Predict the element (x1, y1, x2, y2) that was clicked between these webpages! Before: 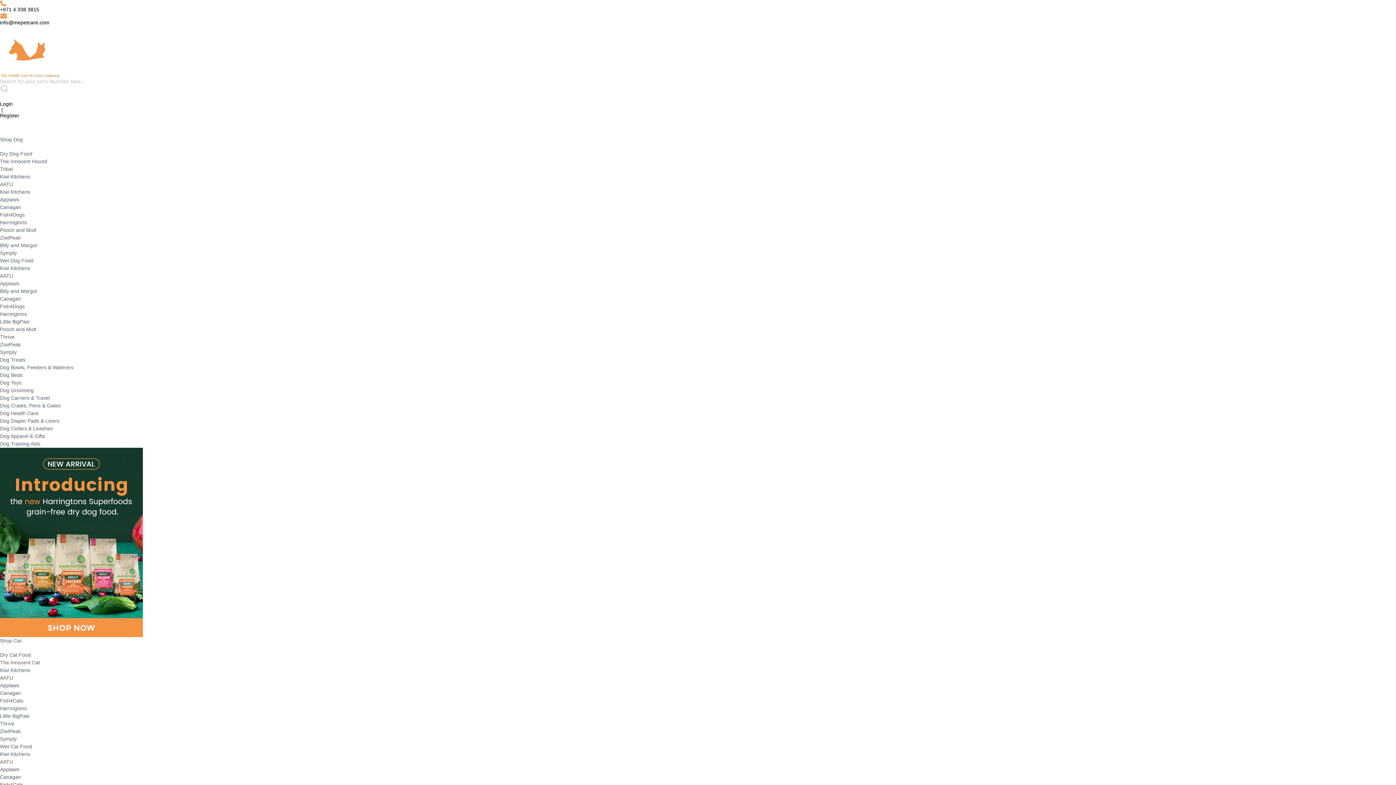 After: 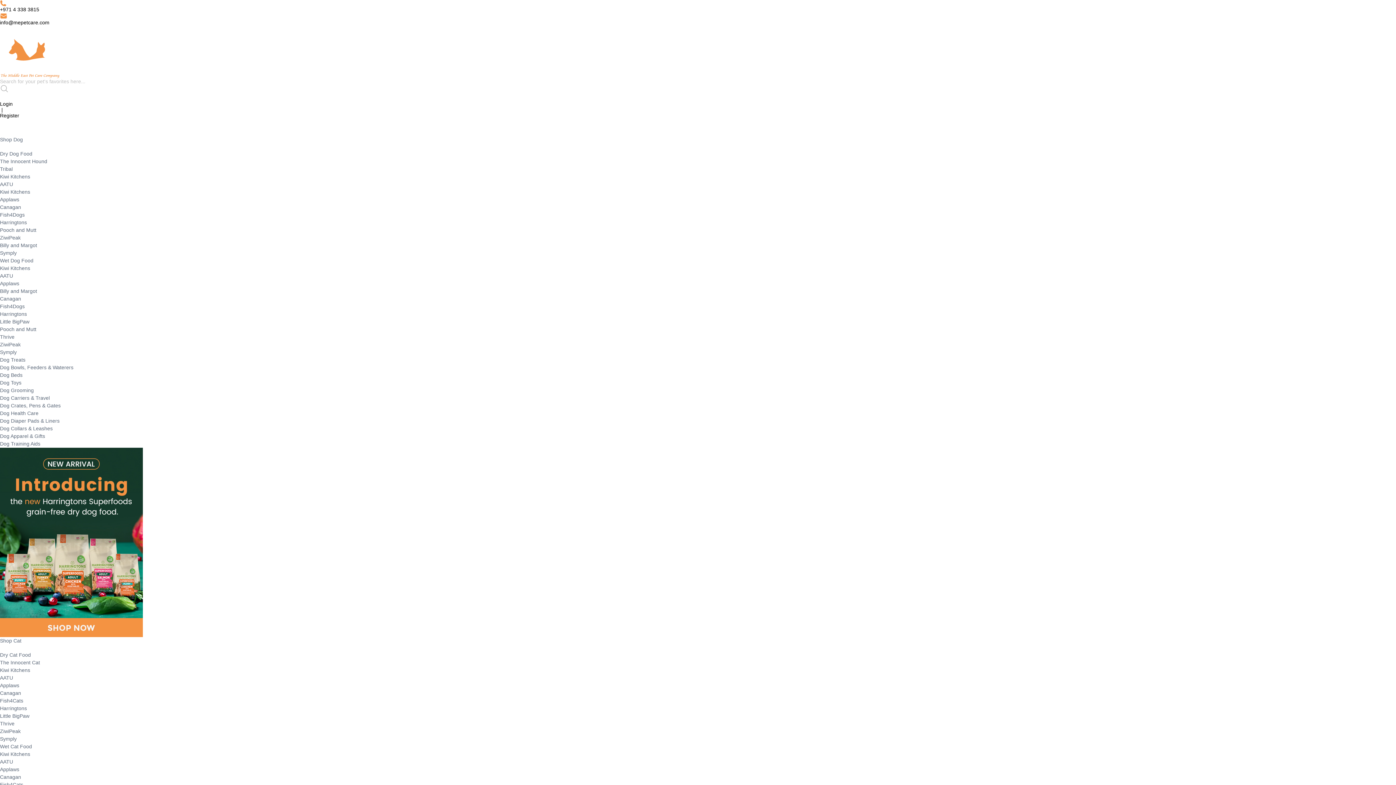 Action: bbox: (0, 409, 1396, 417) label: Dog Health Care